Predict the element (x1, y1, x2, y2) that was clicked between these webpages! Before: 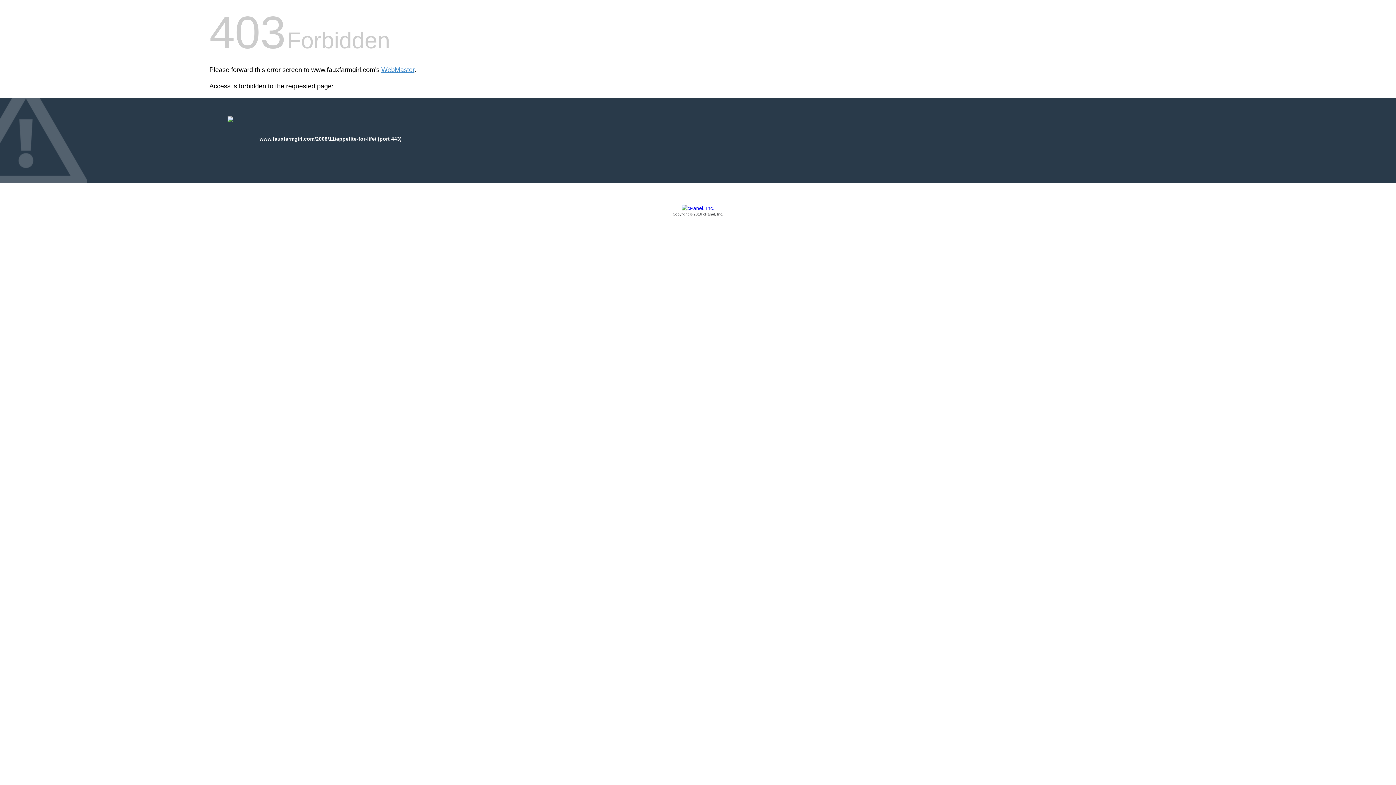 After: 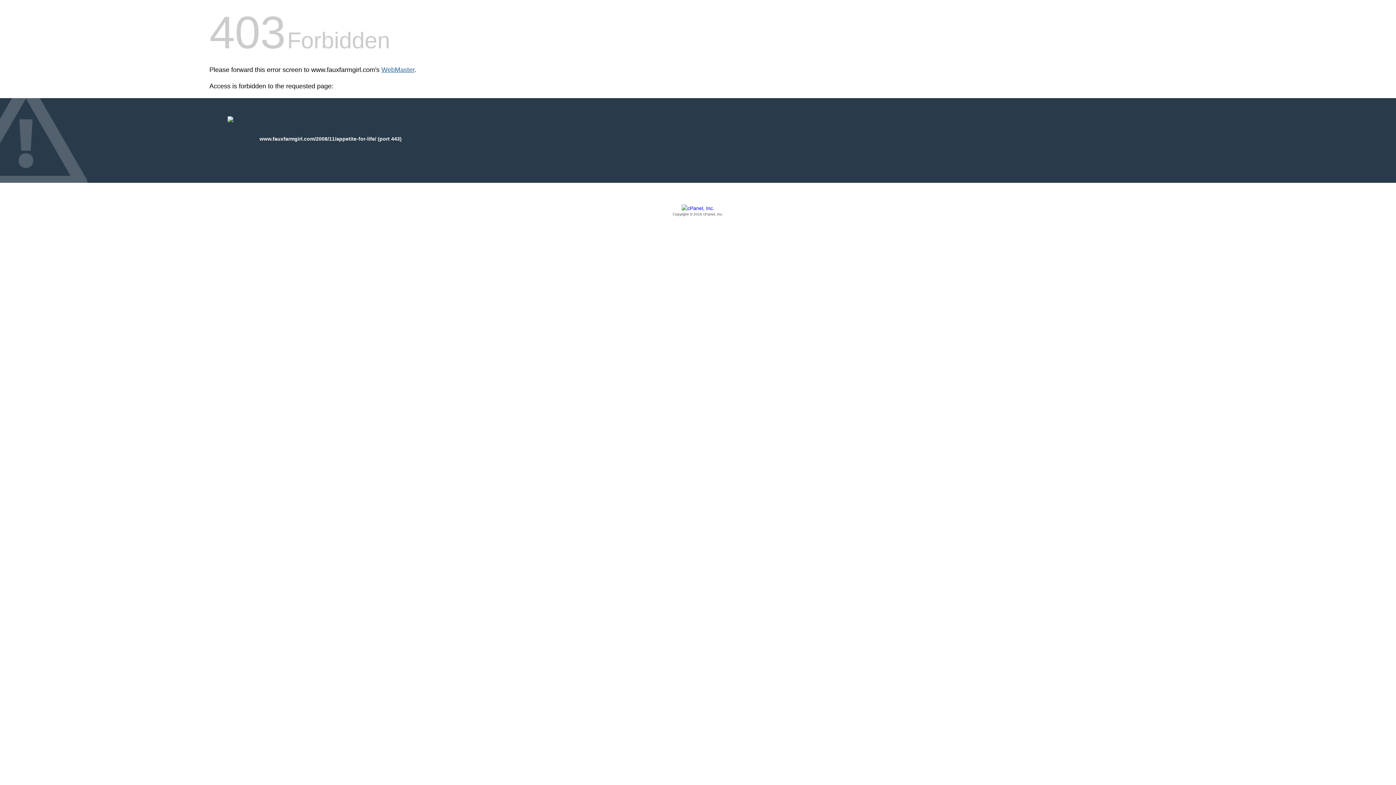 Action: label: WebMaster bbox: (381, 66, 414, 73)